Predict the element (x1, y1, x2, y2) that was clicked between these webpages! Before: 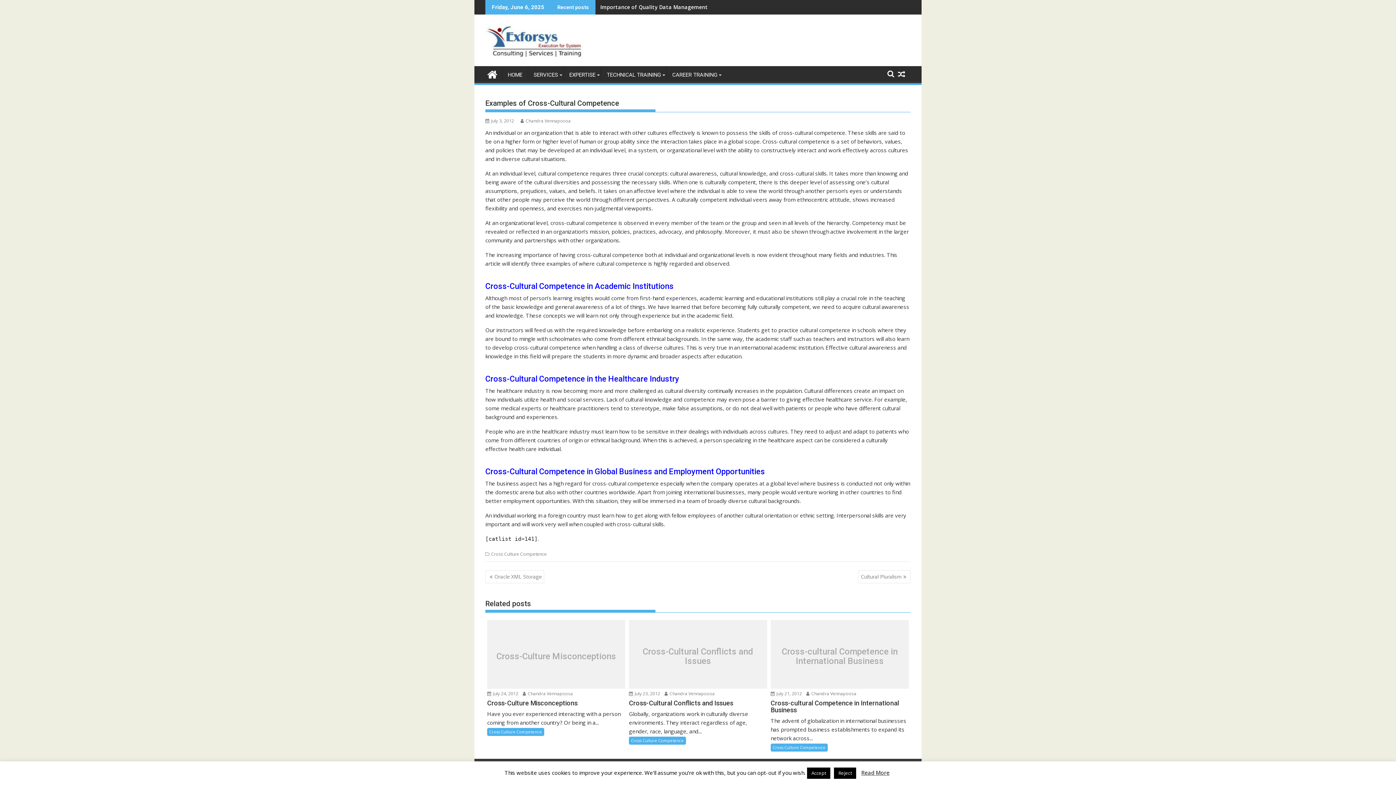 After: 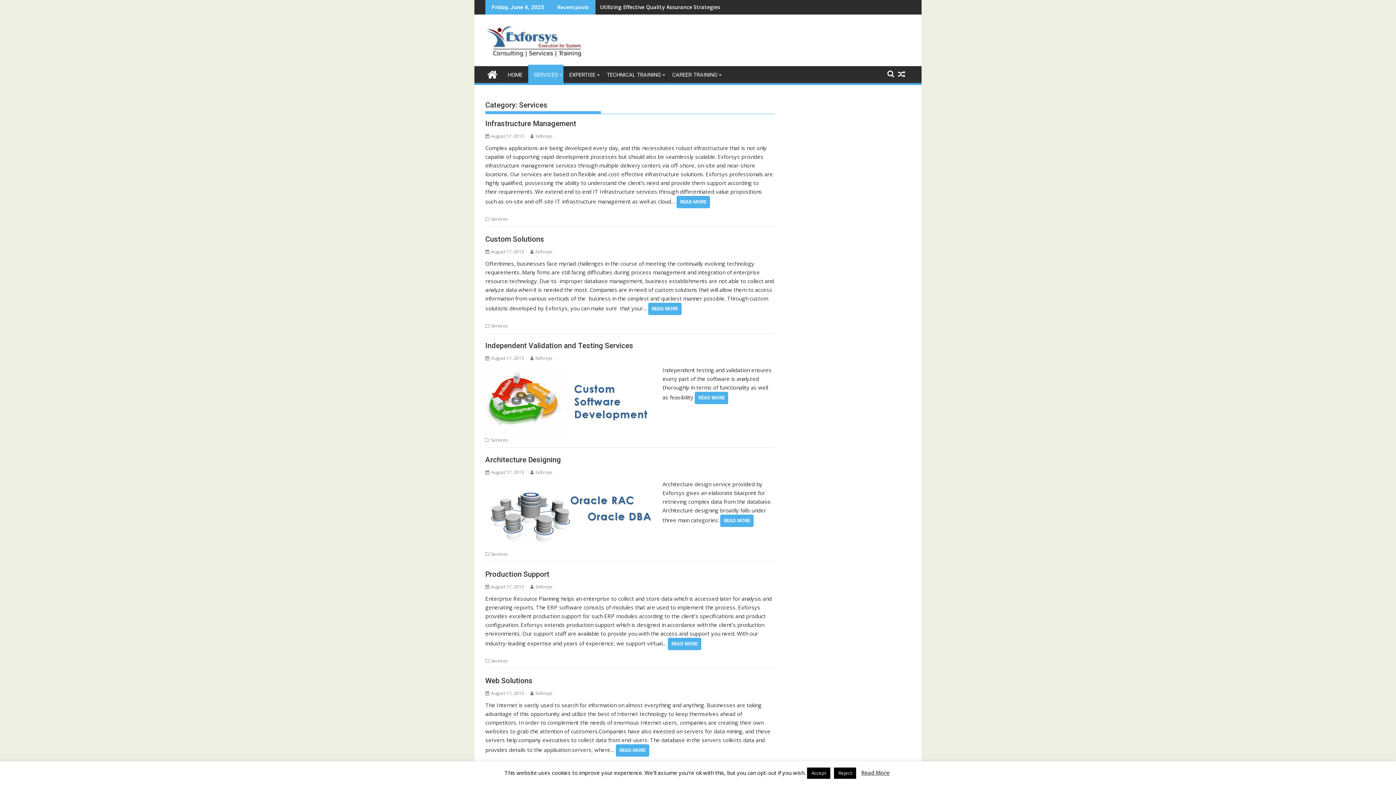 Action: bbox: (528, 66, 563, 83) label: SERVICES